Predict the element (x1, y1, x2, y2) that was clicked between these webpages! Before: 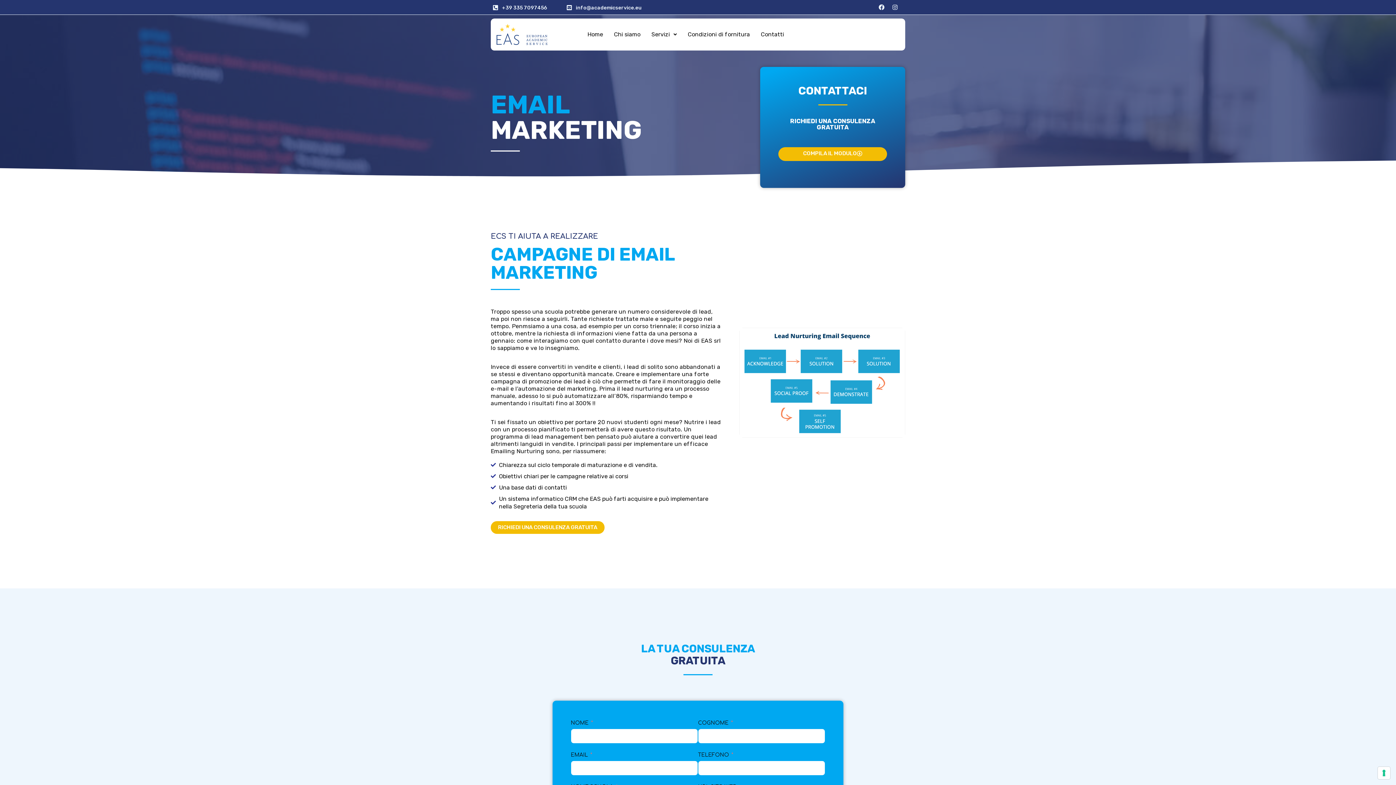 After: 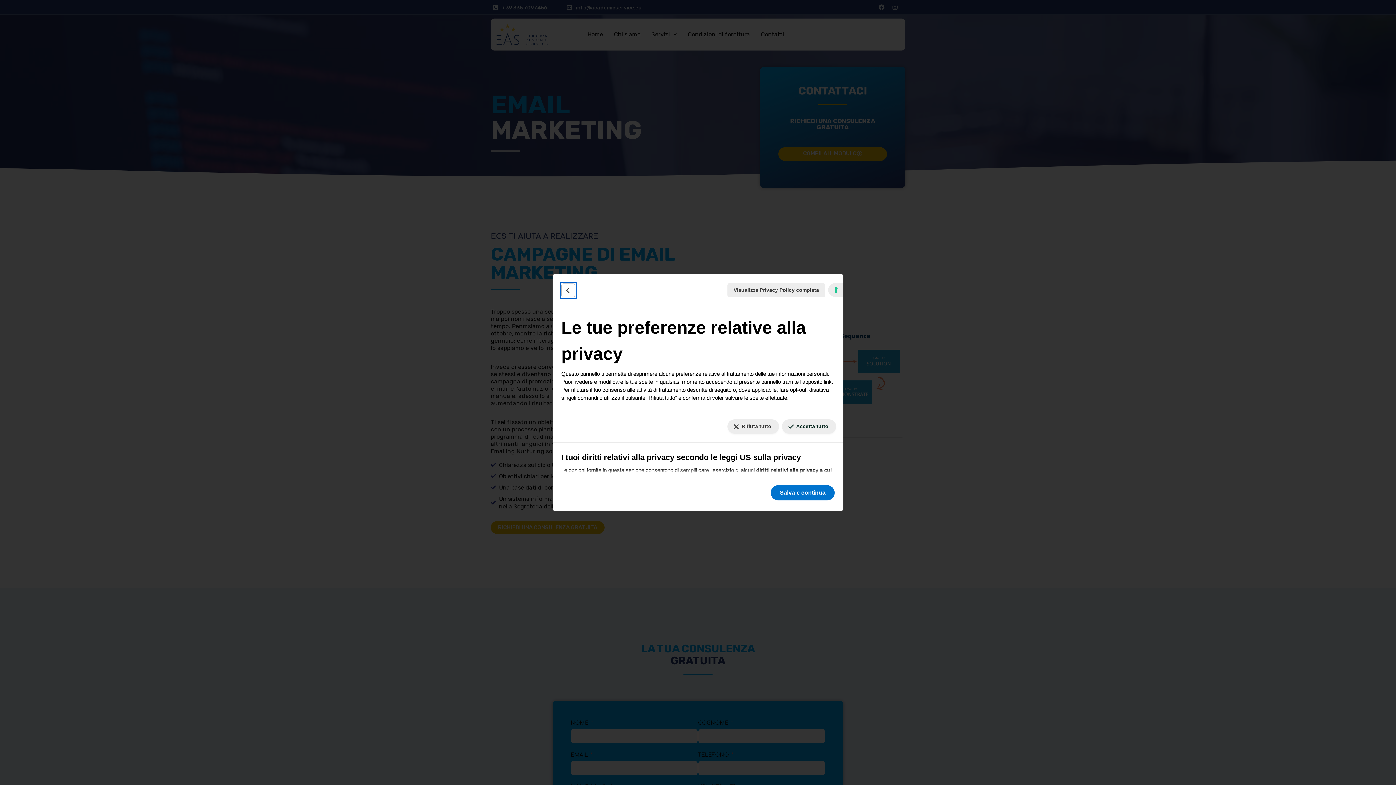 Action: bbox: (1378, 767, 1390, 779) label: Le tue preferenze relative al consenso per le tecnologie di tracciamento